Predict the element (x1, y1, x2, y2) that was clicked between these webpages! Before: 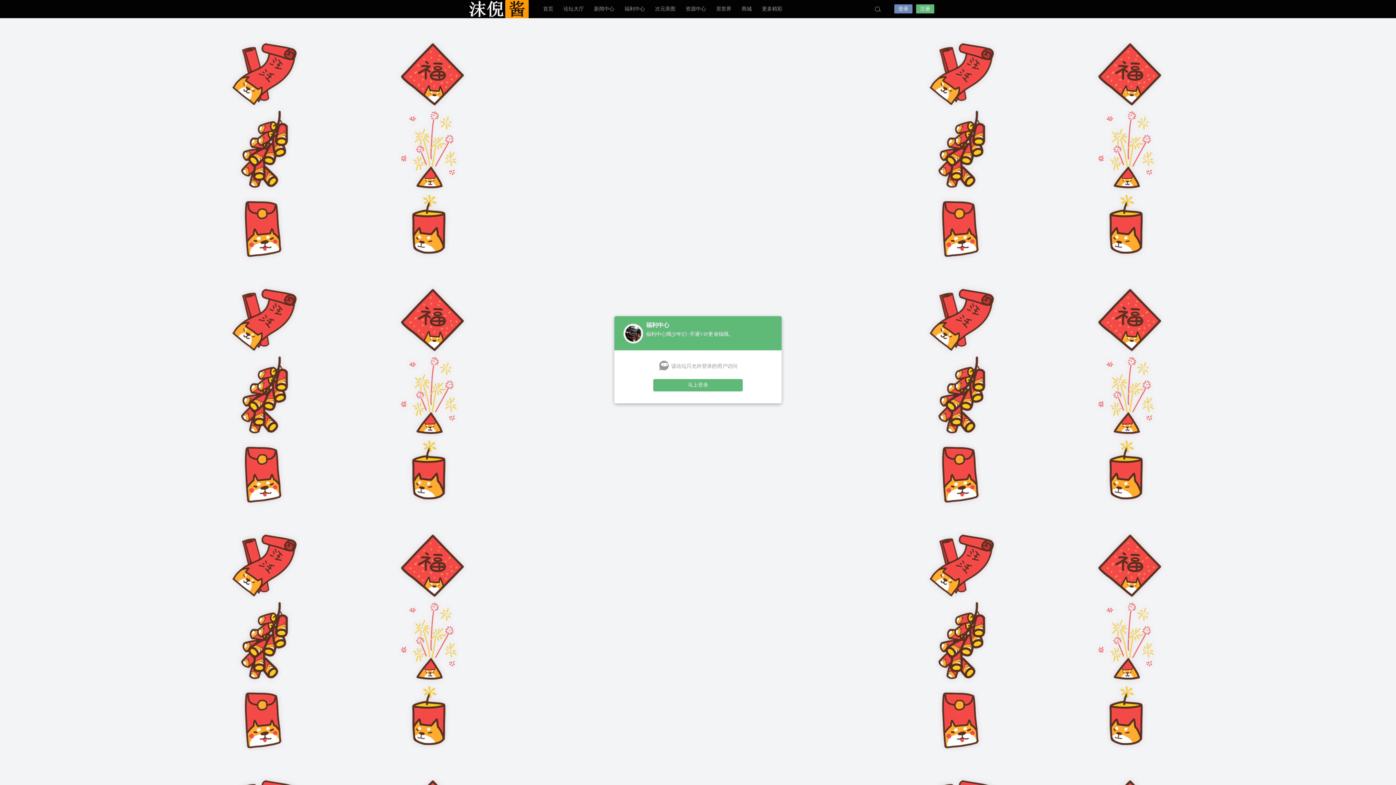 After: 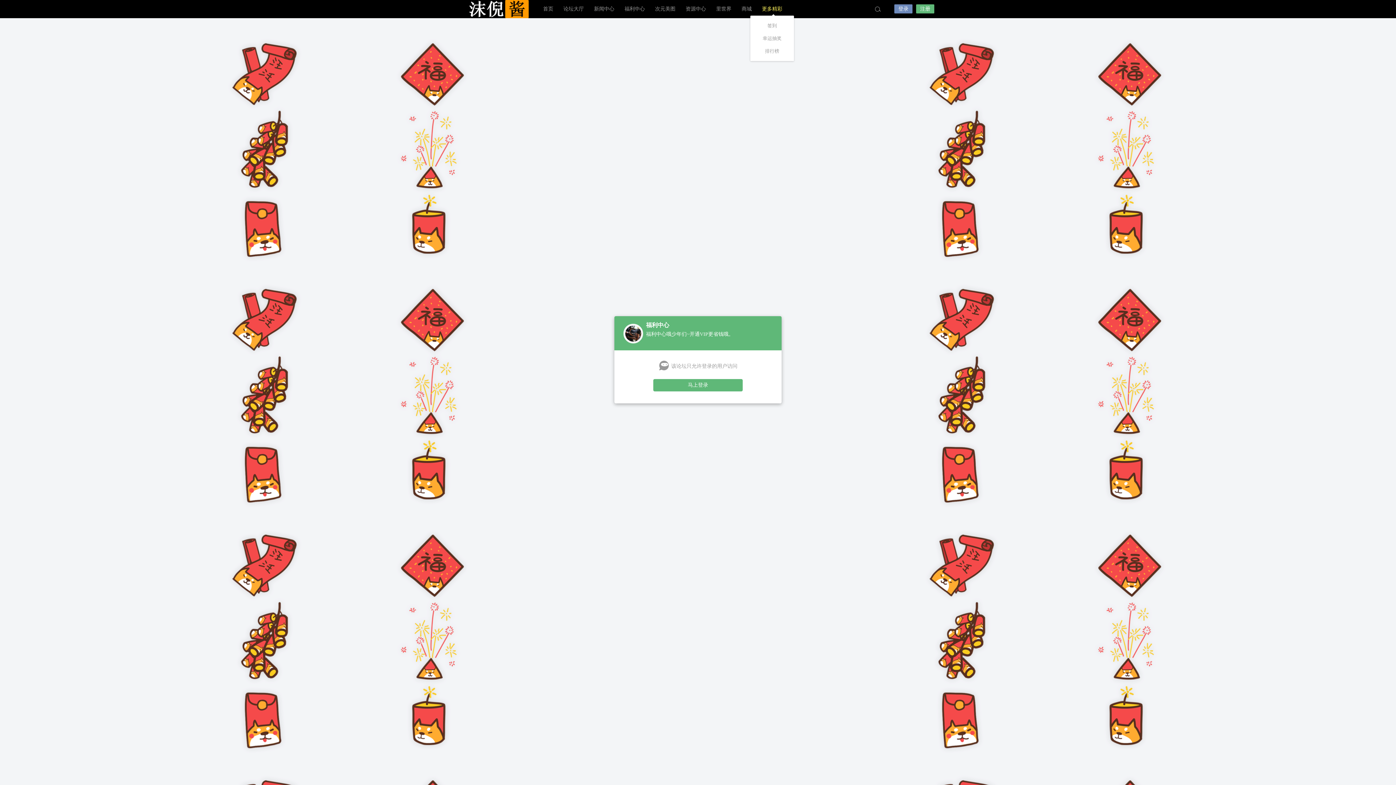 Action: bbox: (757, 0, 787, 18) label: 更多精彩